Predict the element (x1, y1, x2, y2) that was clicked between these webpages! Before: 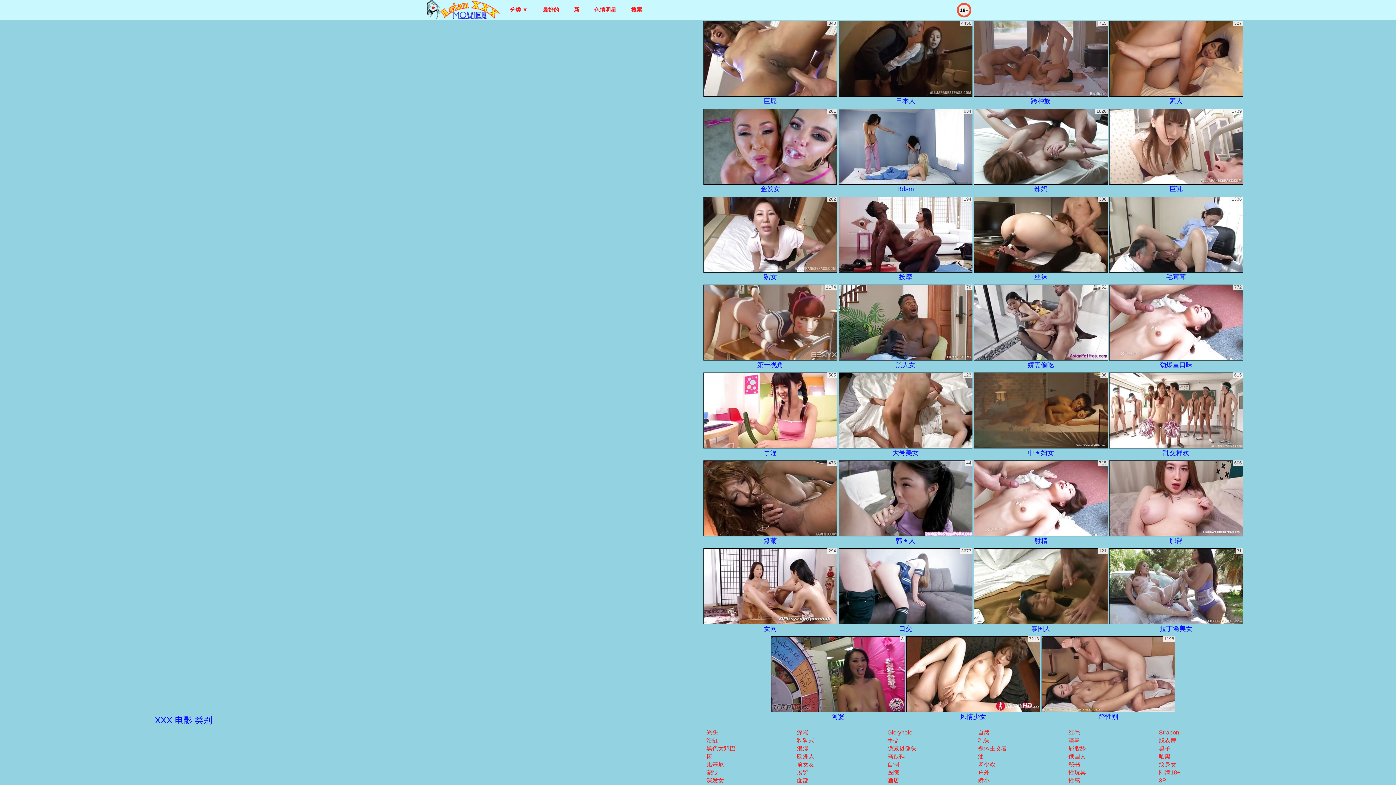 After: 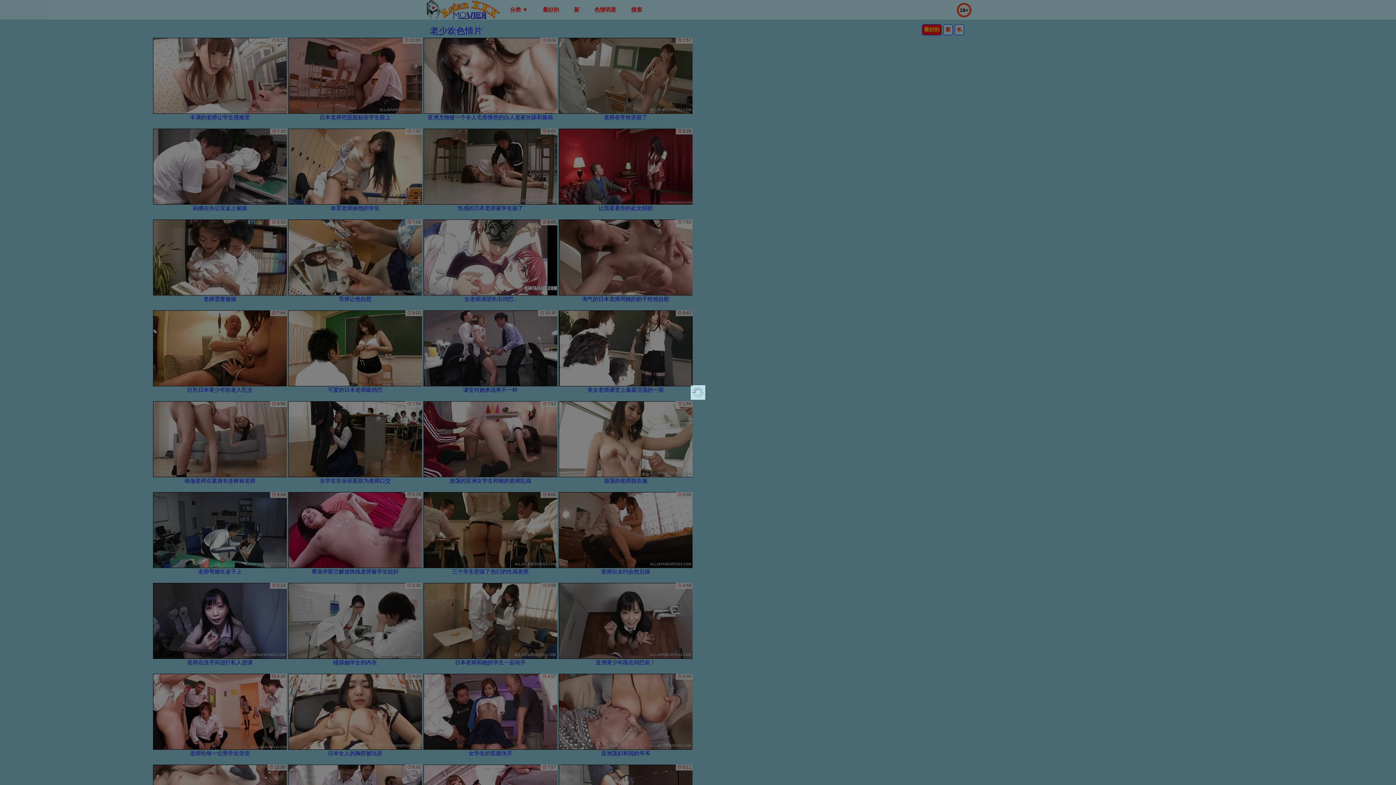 Action: label: 老少欢 bbox: (977, 761, 995, 768)